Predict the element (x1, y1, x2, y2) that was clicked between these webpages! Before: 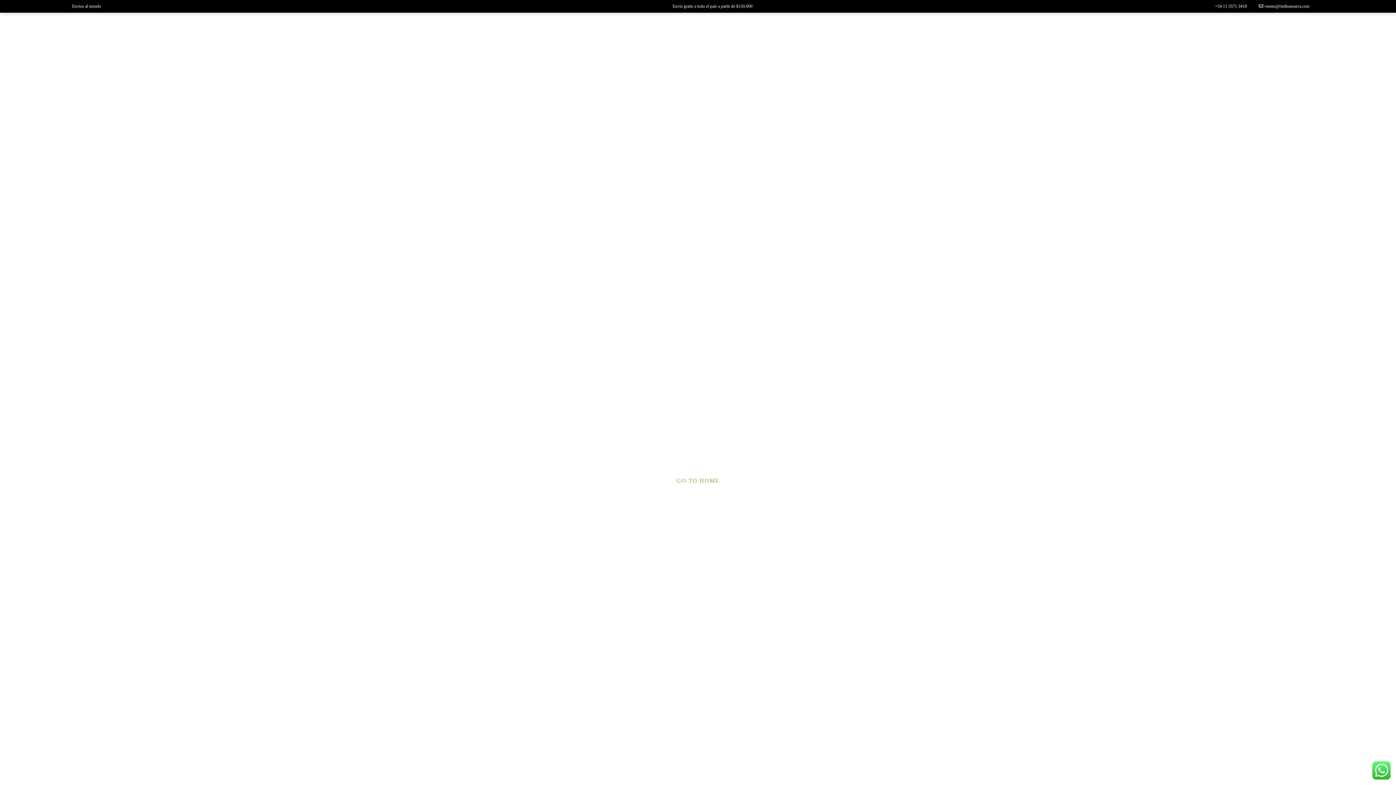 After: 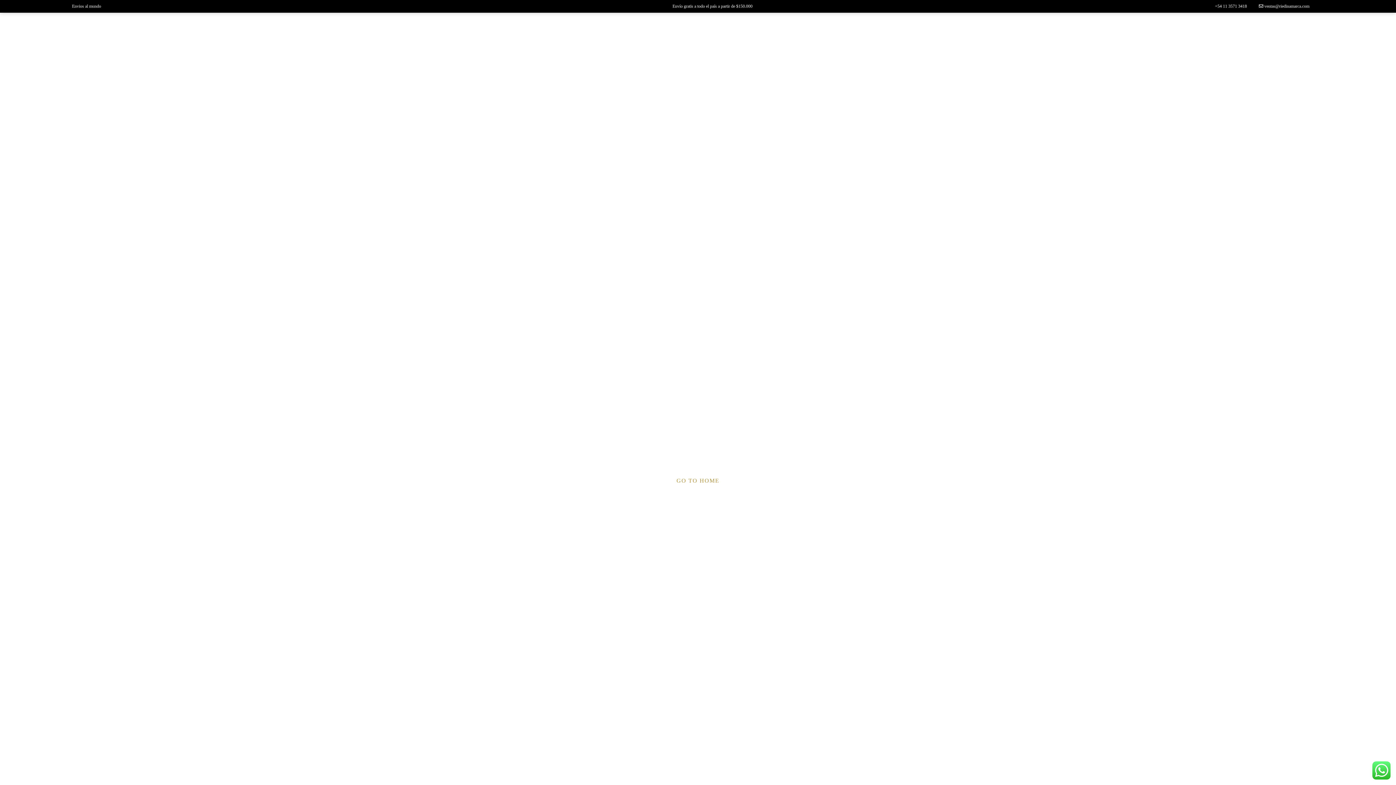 Action: bbox: (1215, 3, 1247, 8) label: +54 11 3571 3418